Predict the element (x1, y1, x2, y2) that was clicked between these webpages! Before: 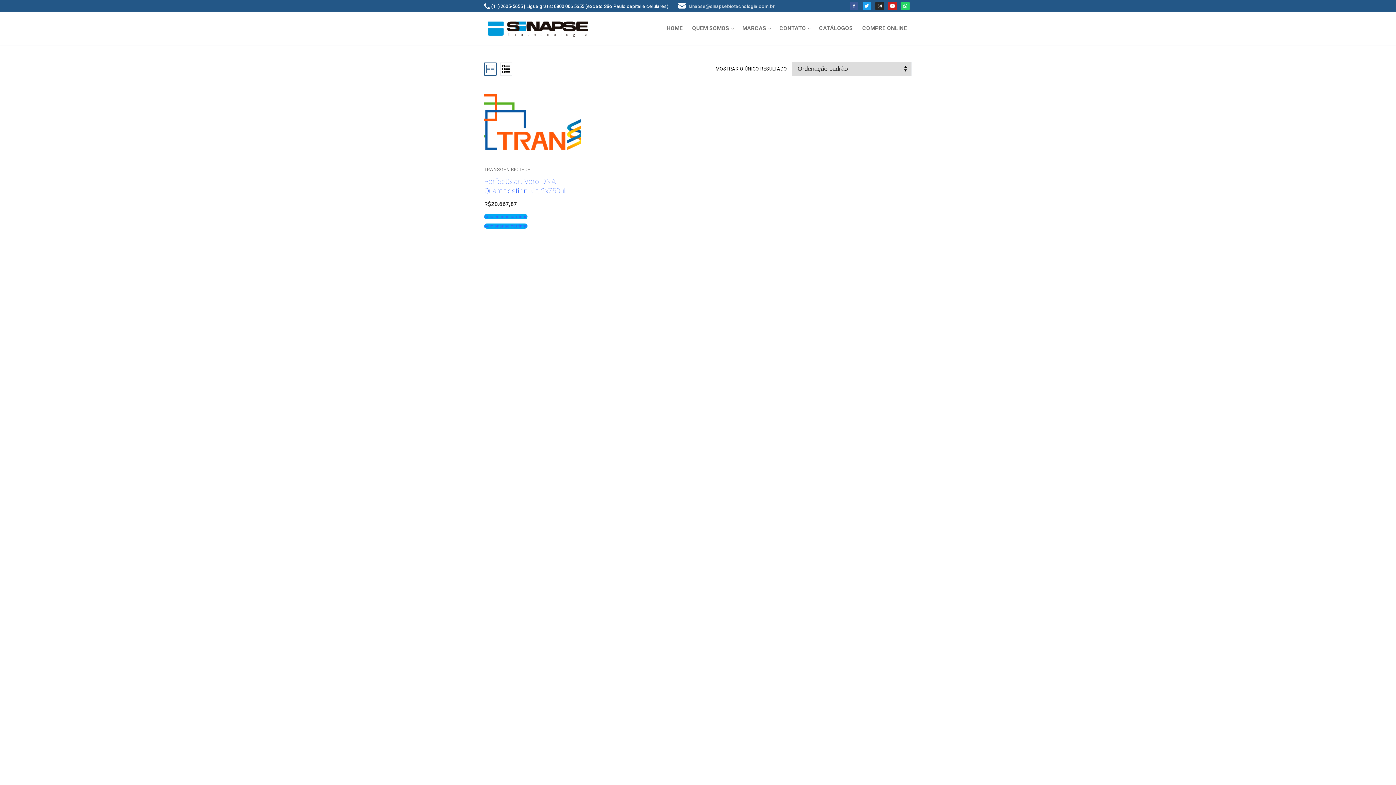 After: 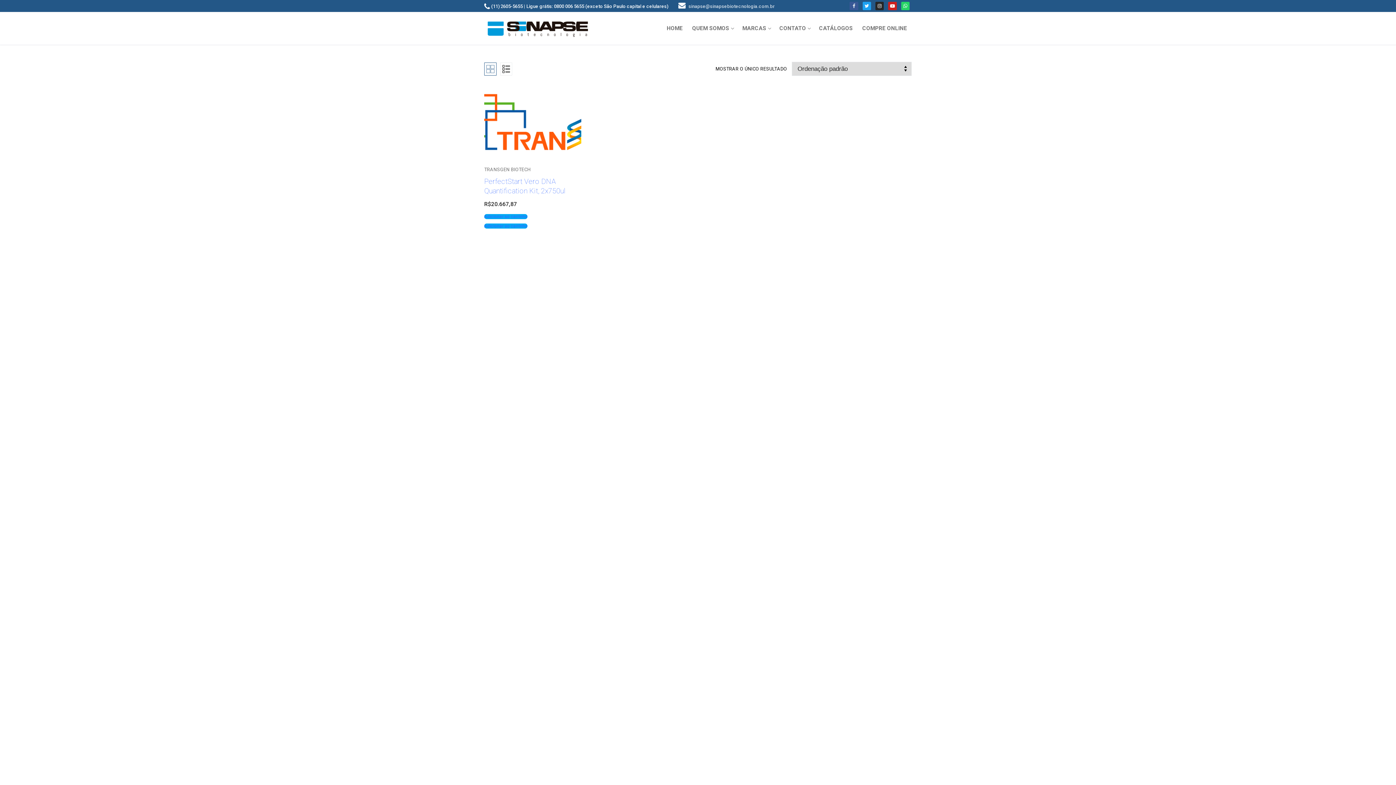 Action: label: Facebook bbox: (849, 1, 858, 10)